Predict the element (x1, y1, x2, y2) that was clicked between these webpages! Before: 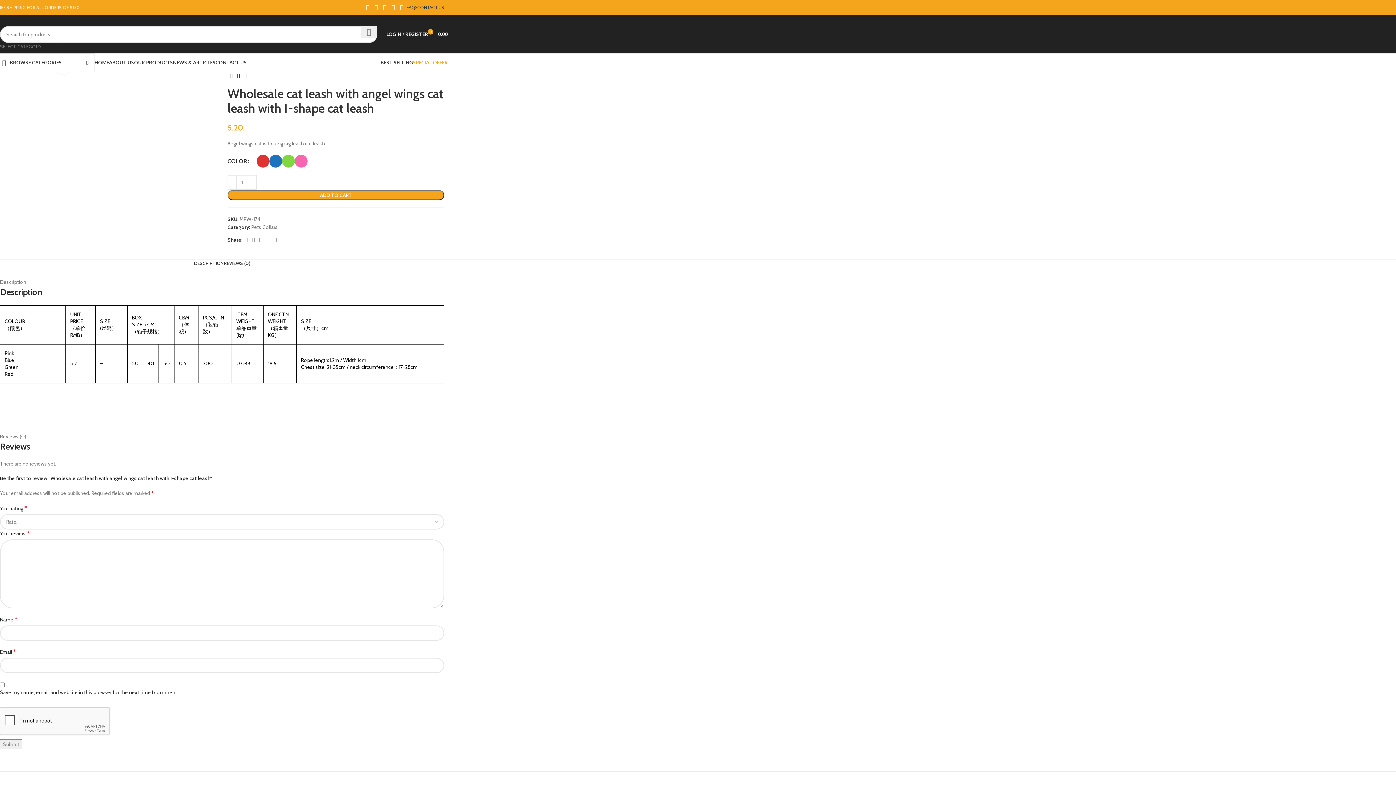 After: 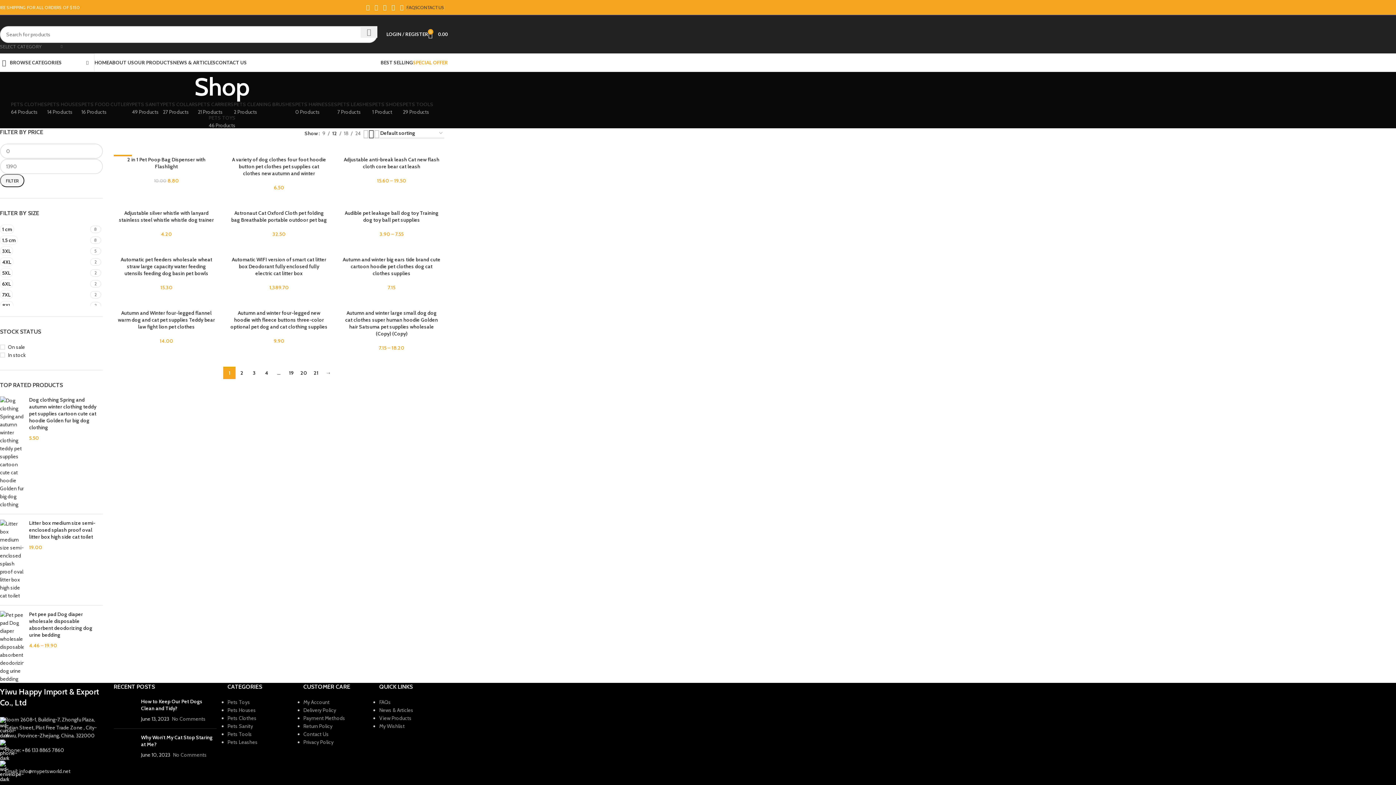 Action: bbox: (413, 55, 448, 69) label: SPECIAL OFFER